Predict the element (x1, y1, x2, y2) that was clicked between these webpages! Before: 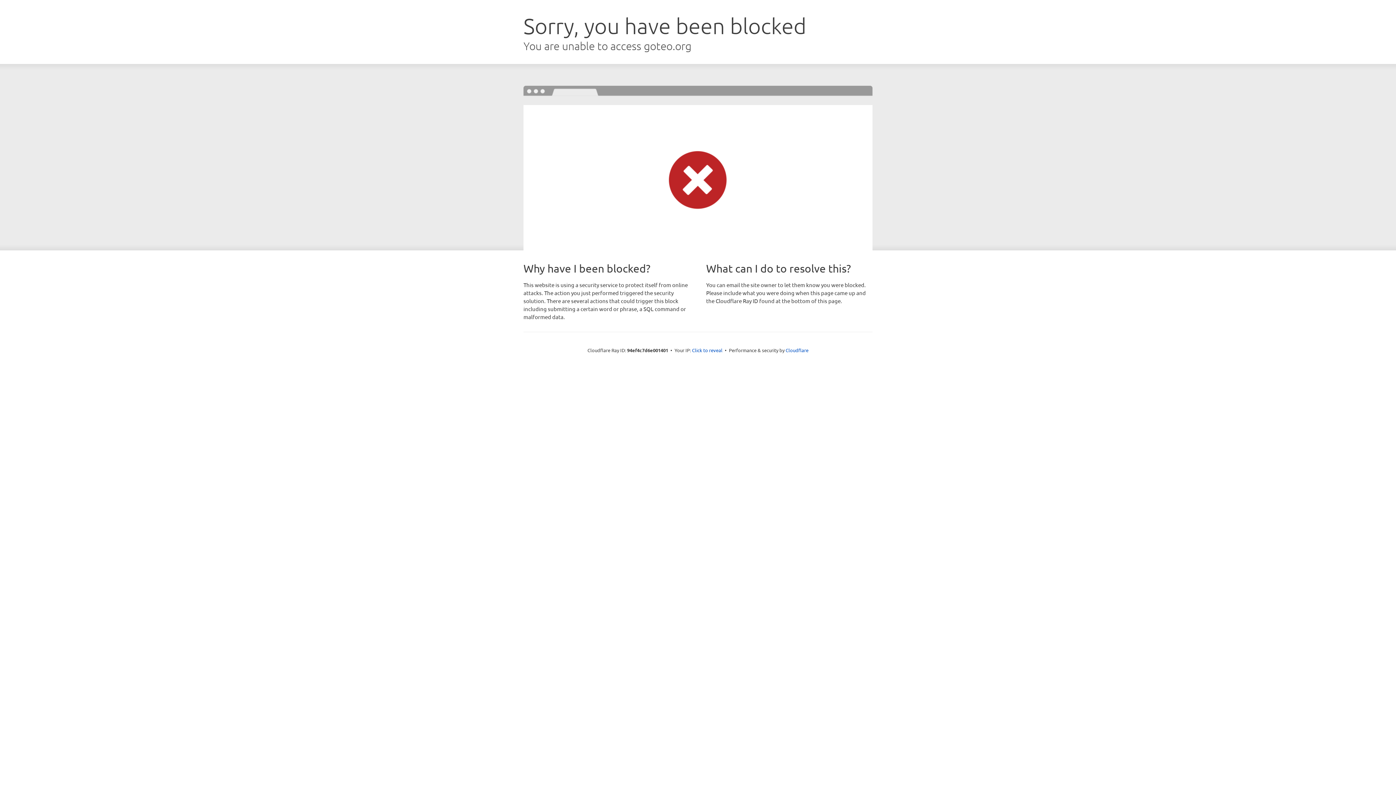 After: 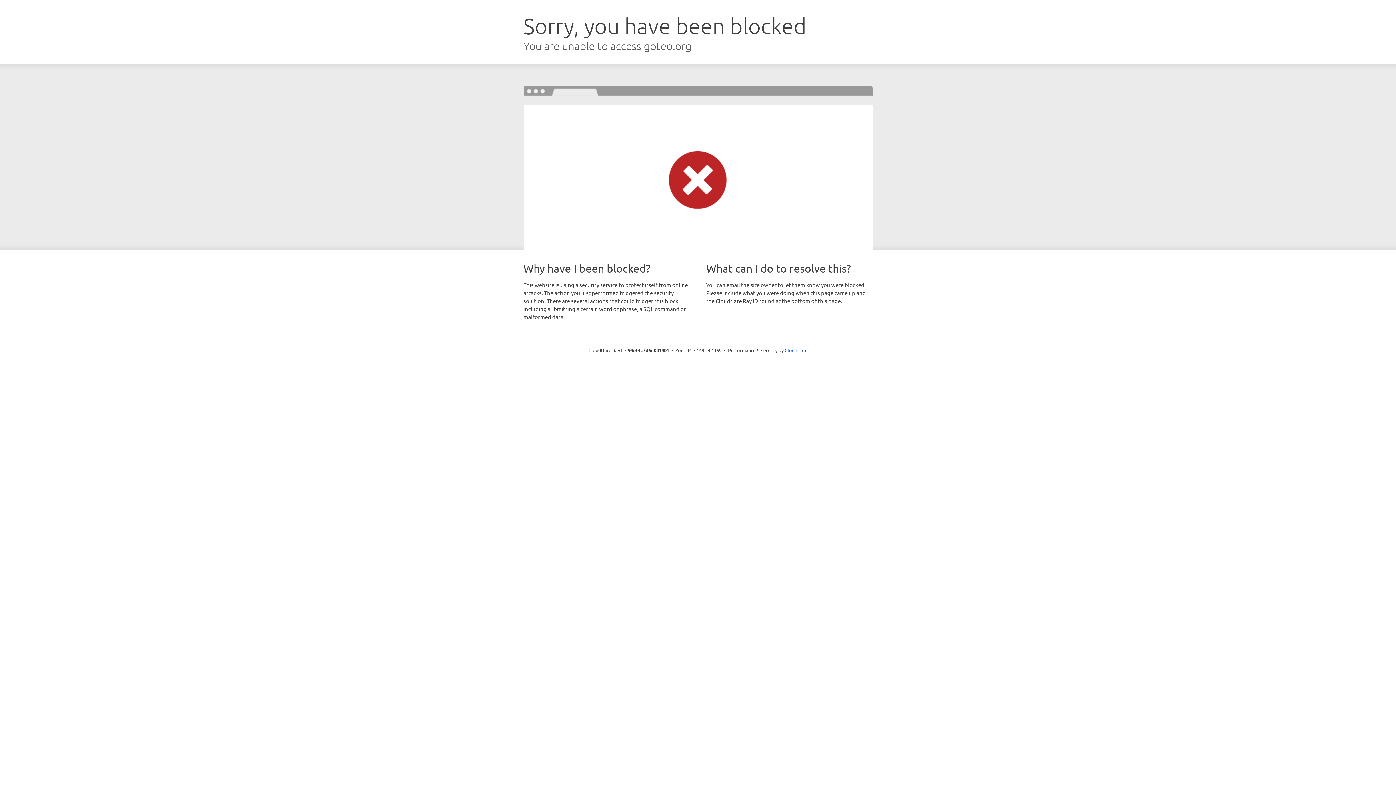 Action: bbox: (692, 346, 722, 353) label: Click to reveal